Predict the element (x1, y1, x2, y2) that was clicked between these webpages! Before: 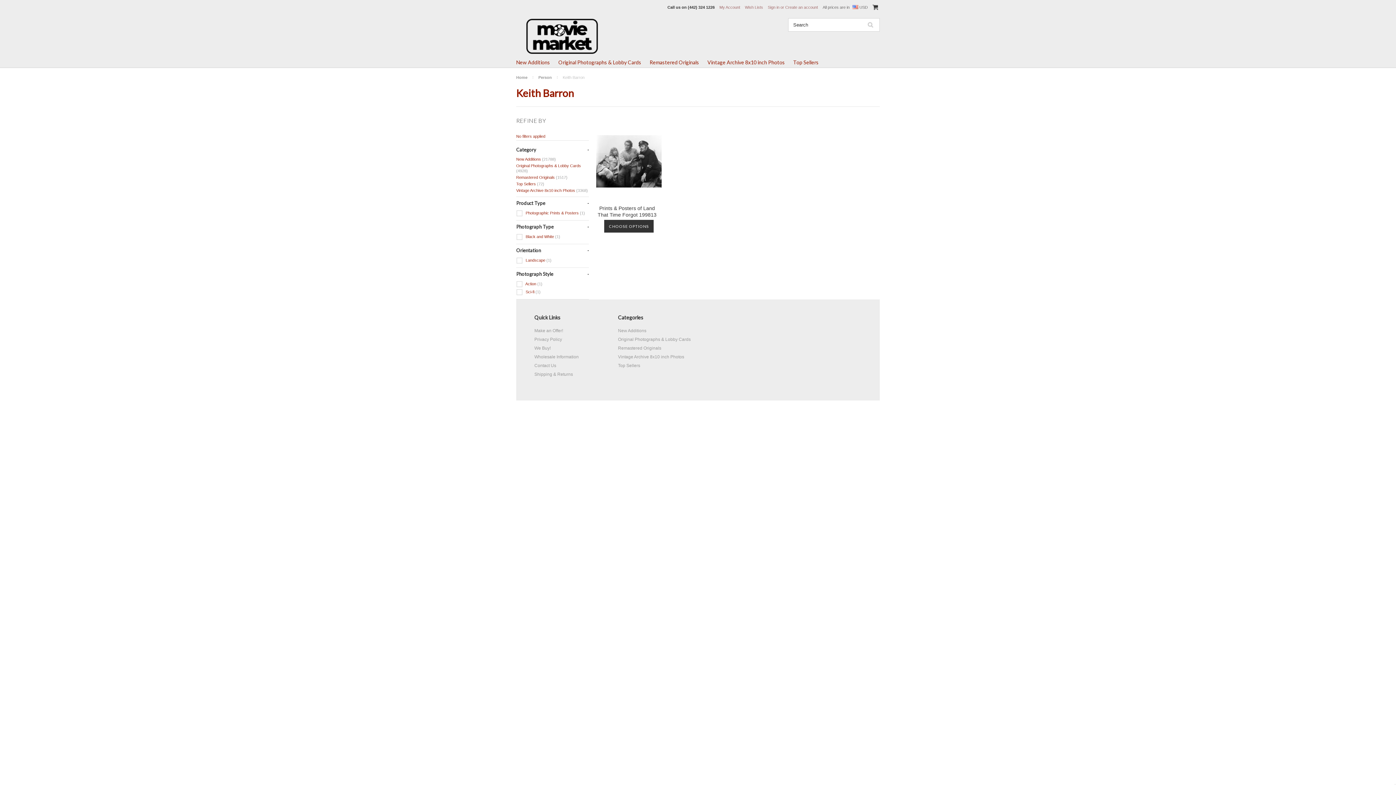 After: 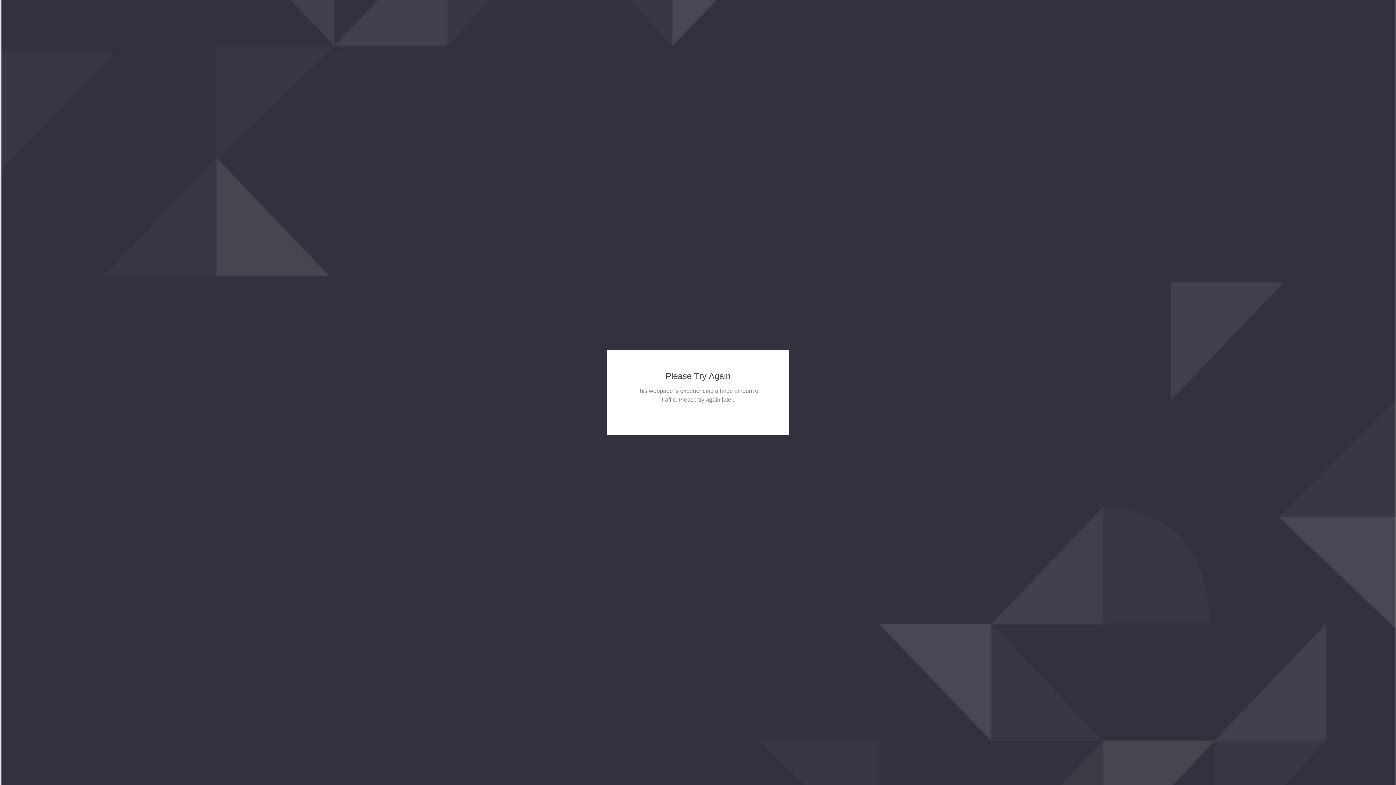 Action: bbox: (534, 328, 563, 333) label: Make an Offer!